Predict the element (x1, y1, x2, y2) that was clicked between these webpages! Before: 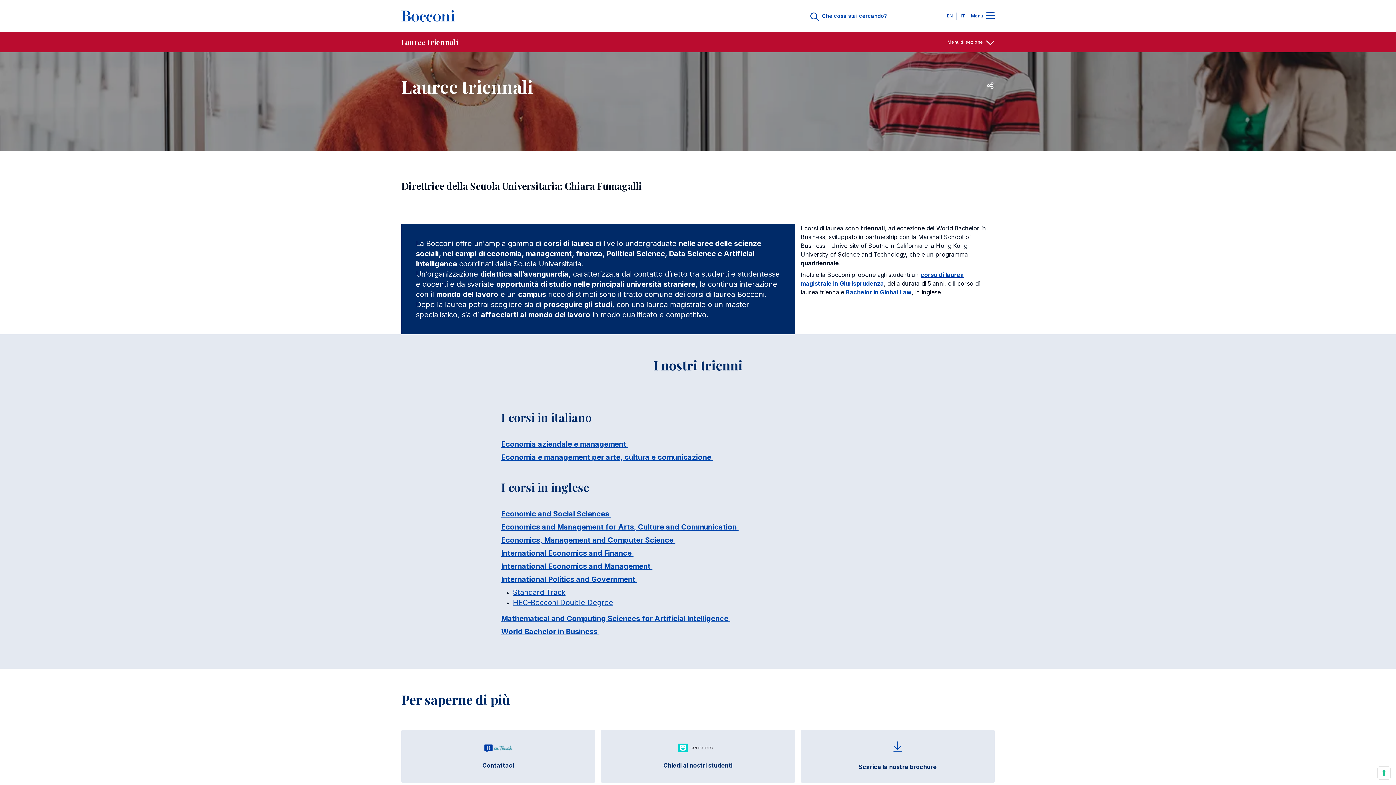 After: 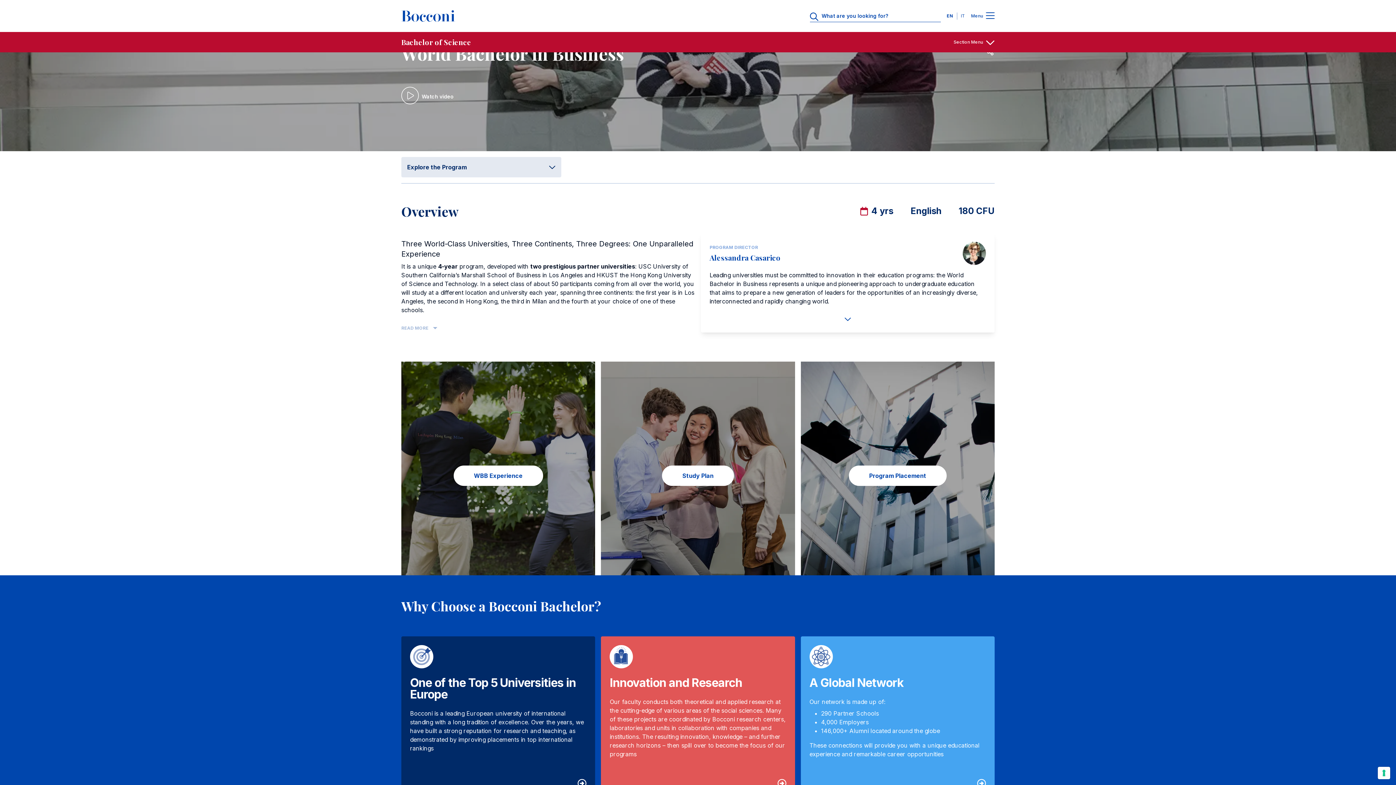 Action: bbox: (501, 628, 599, 636) label: World Bachelor in Business 